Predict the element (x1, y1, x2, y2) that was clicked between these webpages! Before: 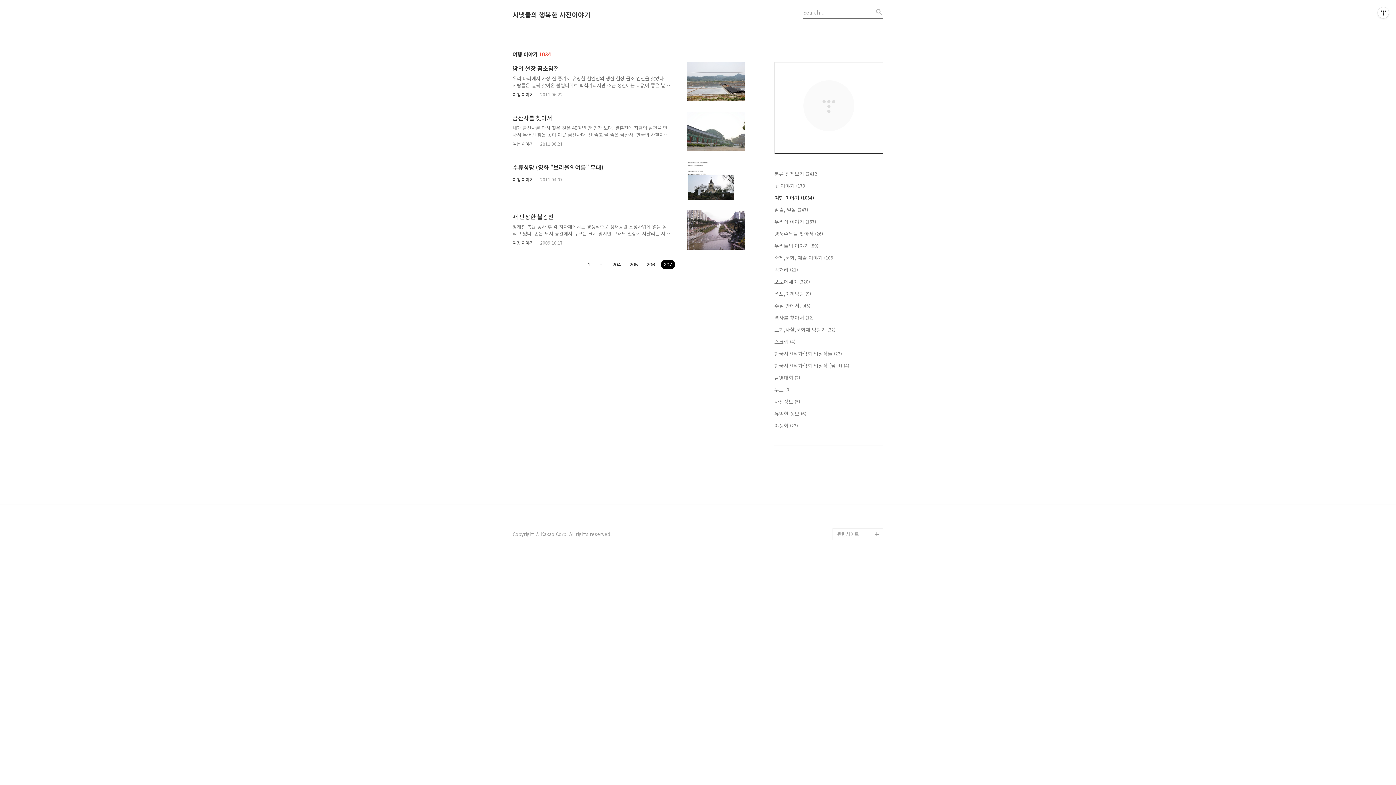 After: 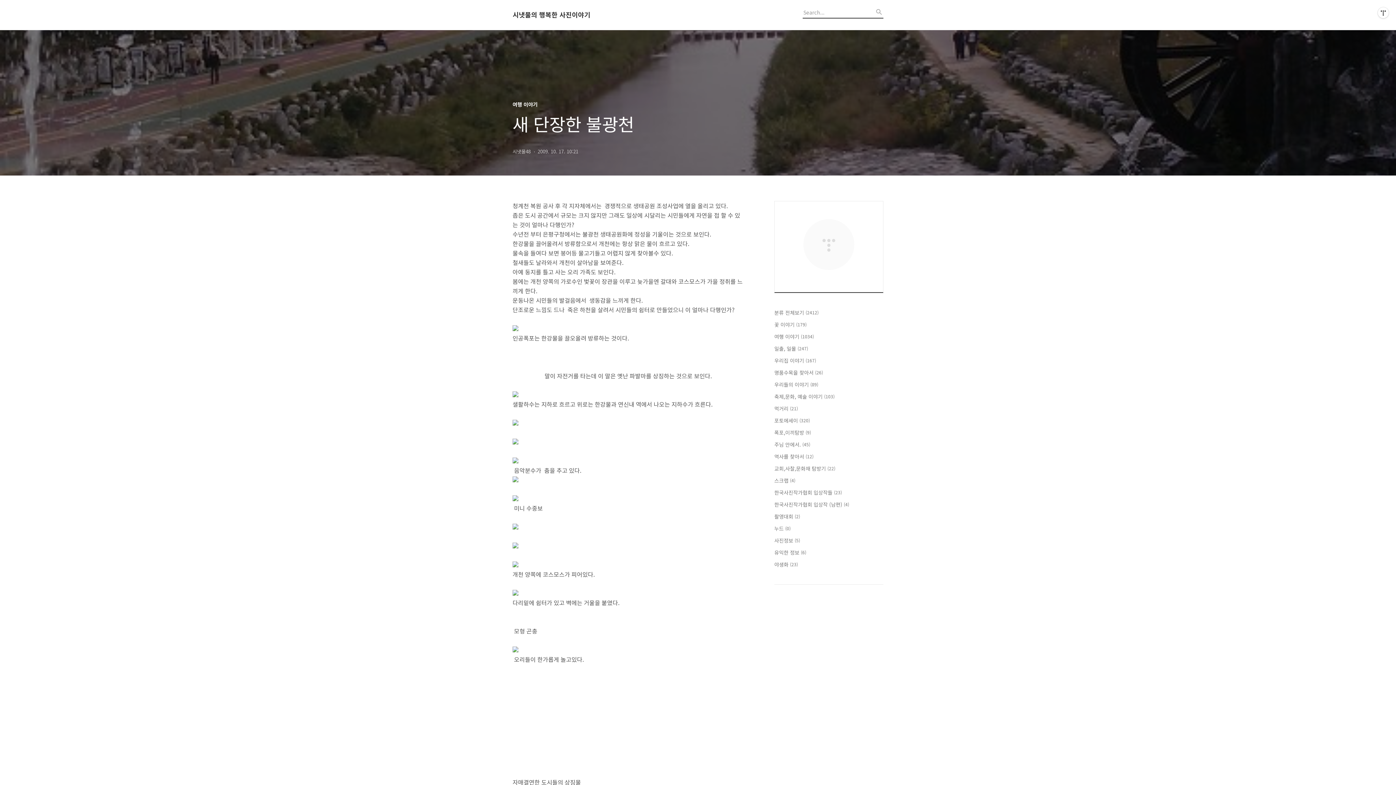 Action: bbox: (672, 210, 745, 249)